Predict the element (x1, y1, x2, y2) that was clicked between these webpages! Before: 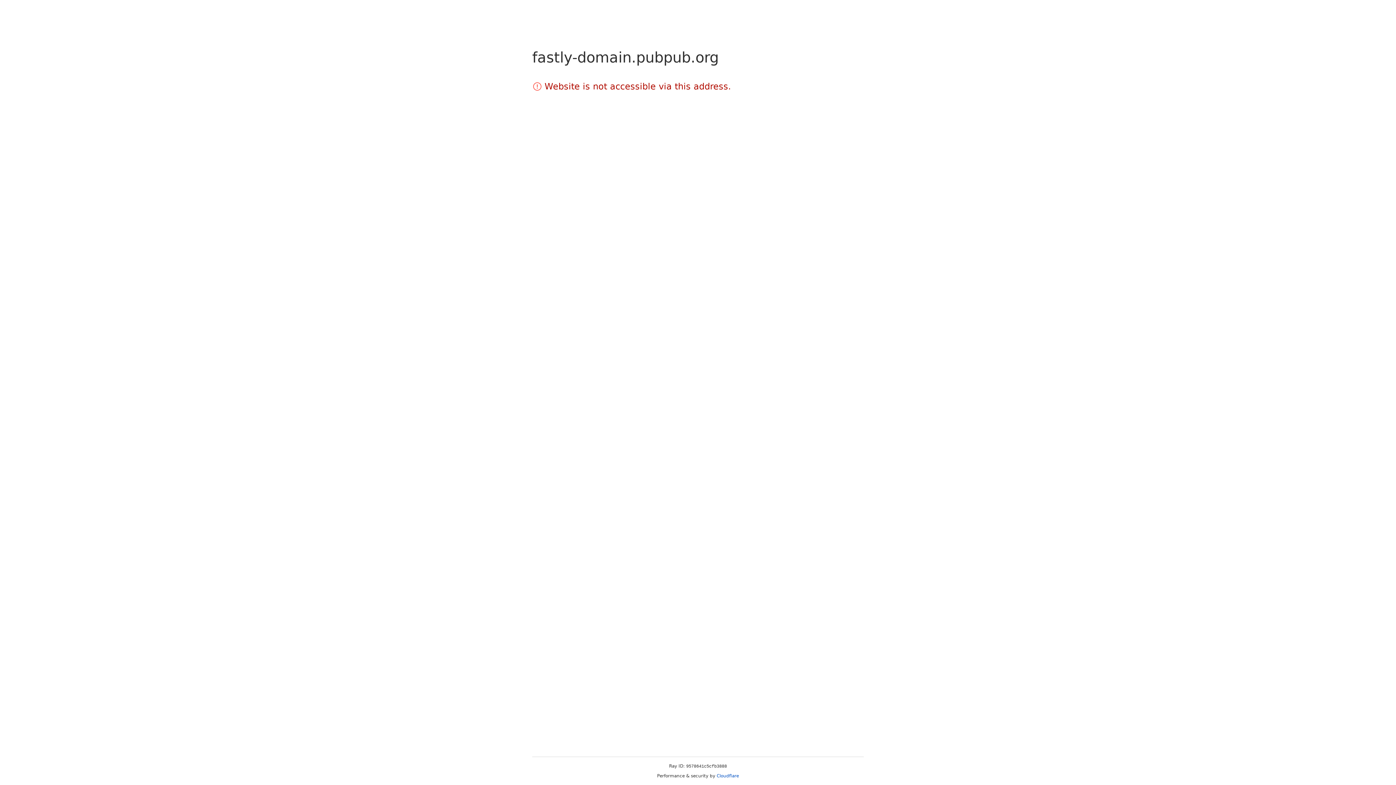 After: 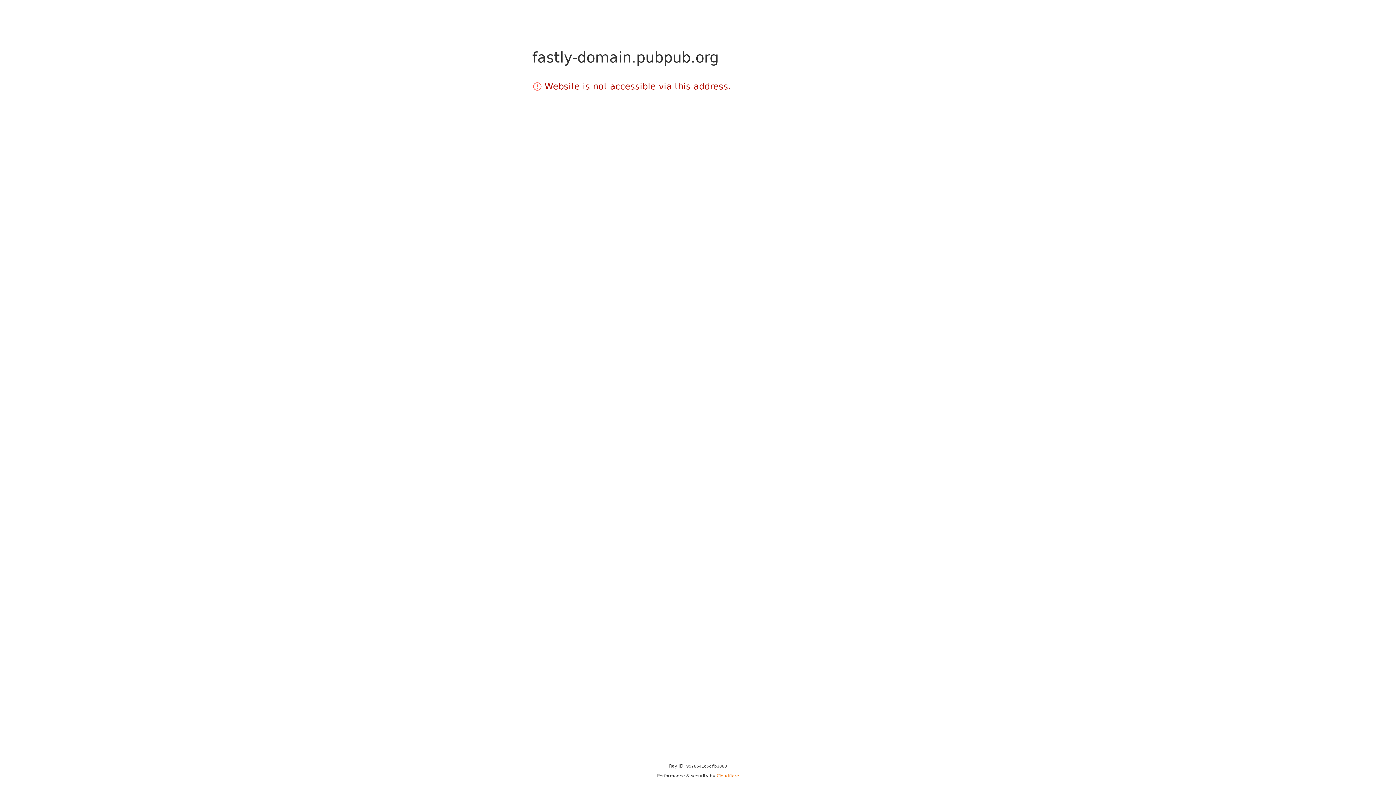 Action: label: Cloudflare bbox: (716, 773, 739, 778)